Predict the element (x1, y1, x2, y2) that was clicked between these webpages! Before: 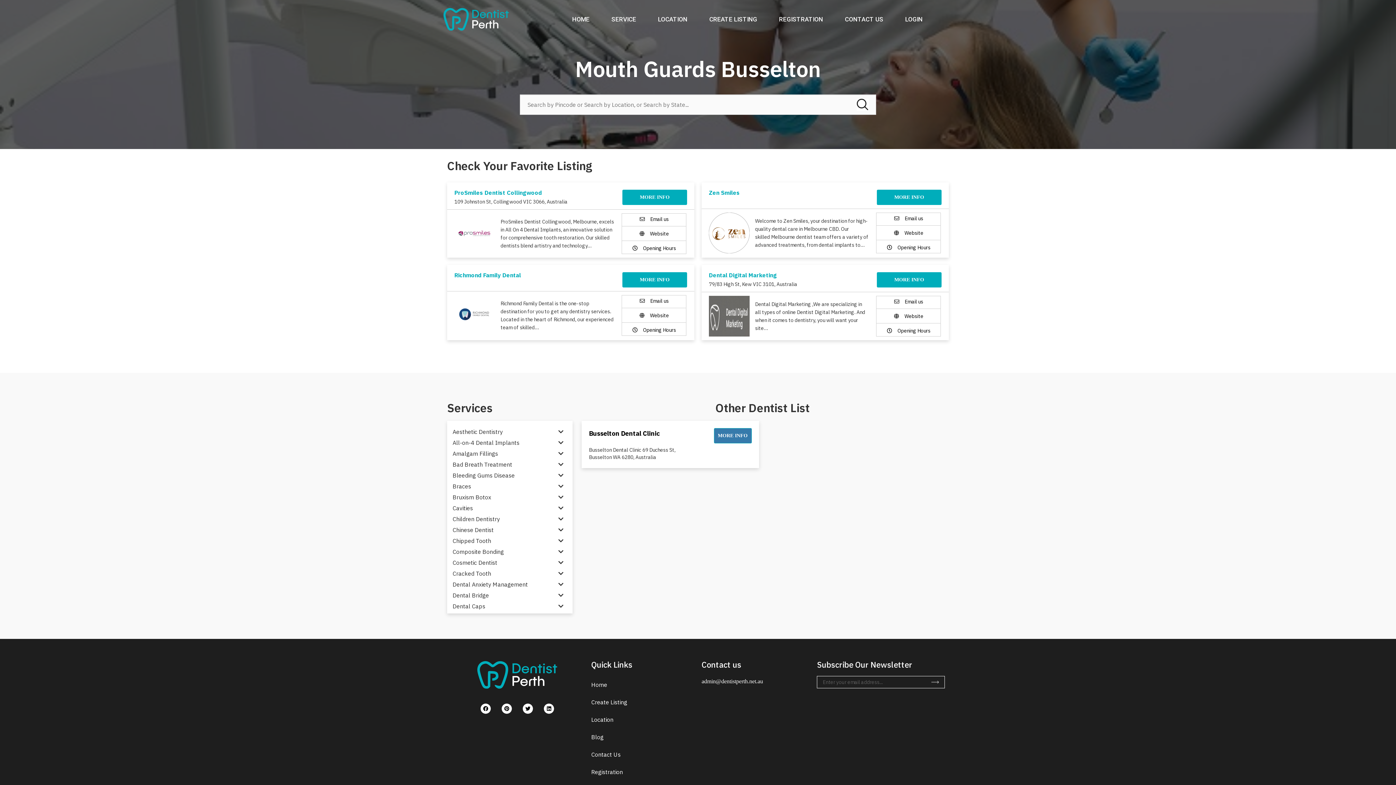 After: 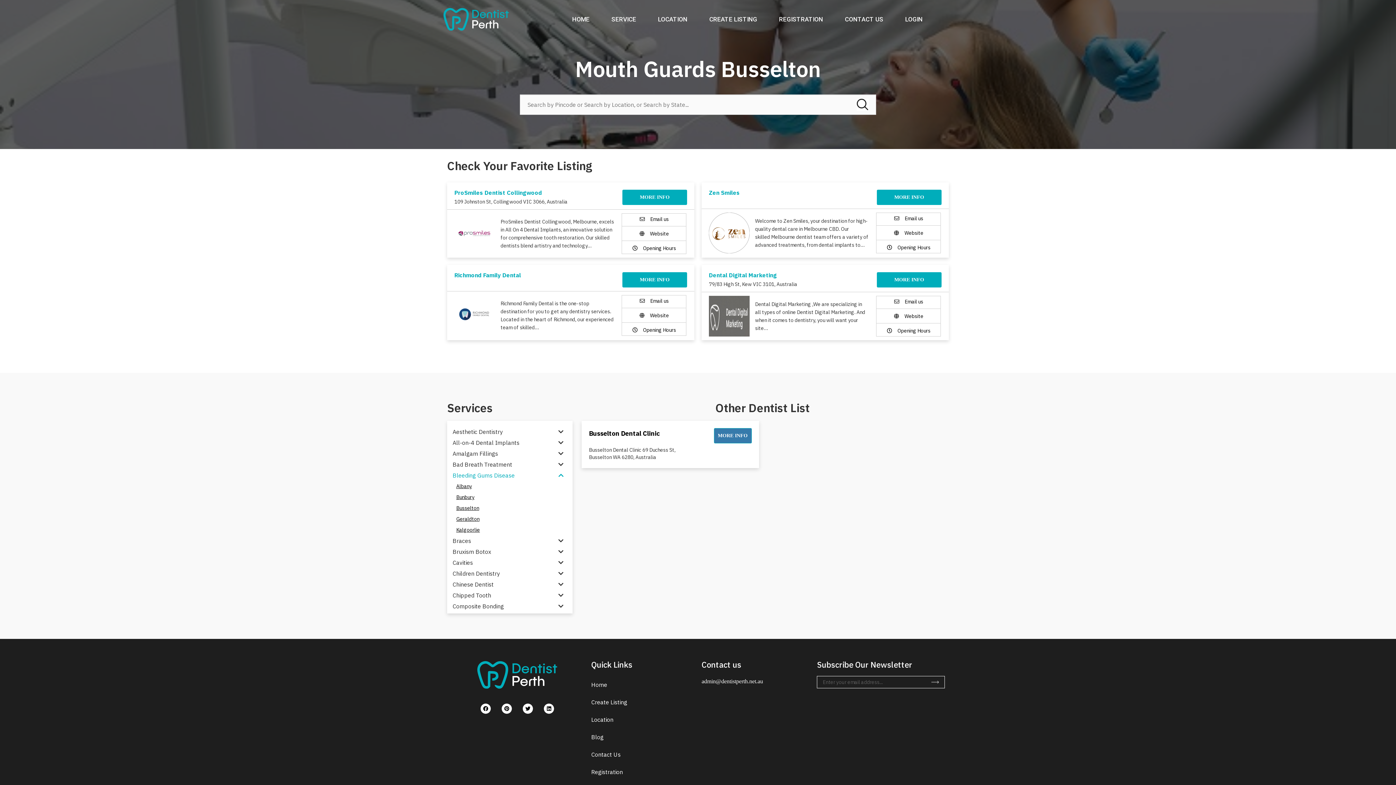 Action: label: Bleeding Gums Disease bbox: (452, 470, 567, 481)